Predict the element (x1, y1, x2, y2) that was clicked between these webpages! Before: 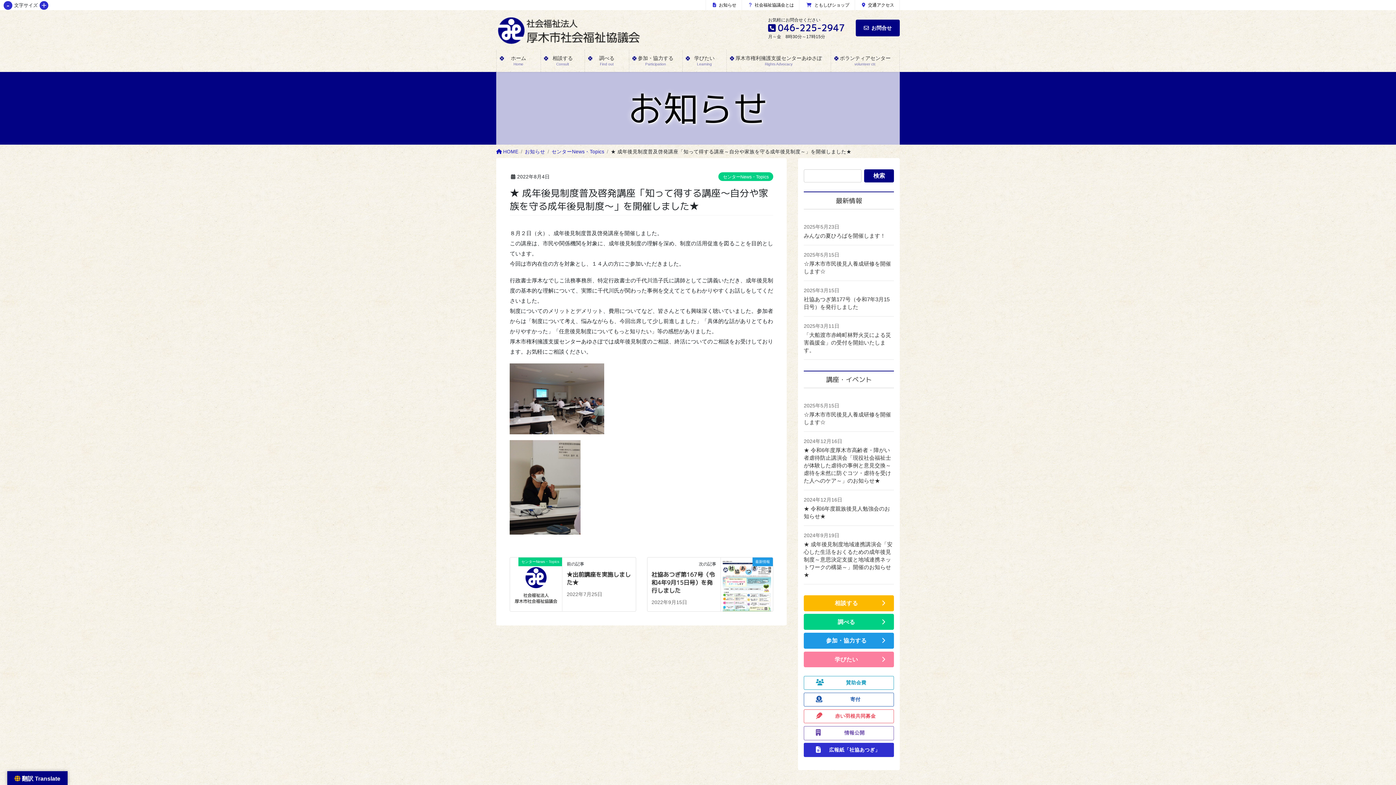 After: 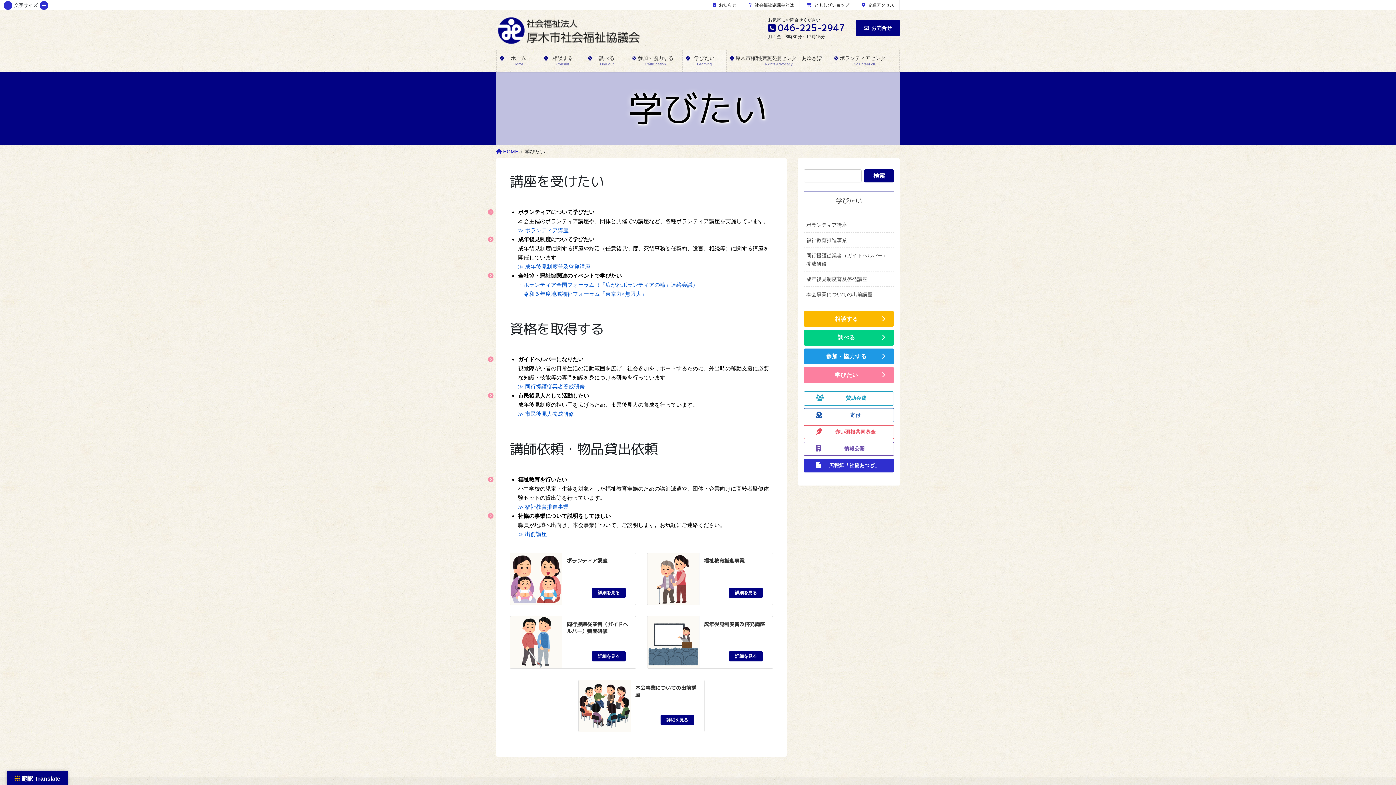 Action: label: 学びたい bbox: (804, 651, 894, 667)